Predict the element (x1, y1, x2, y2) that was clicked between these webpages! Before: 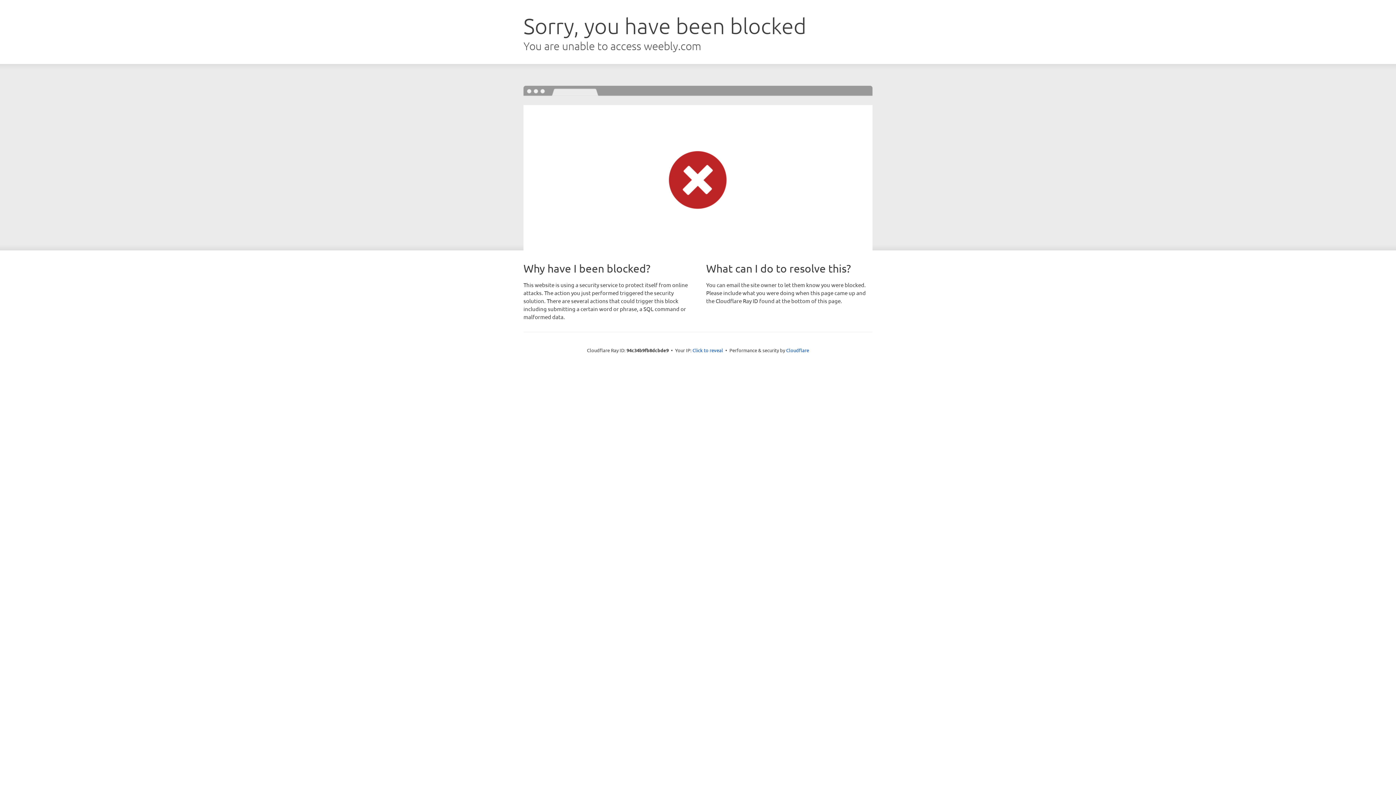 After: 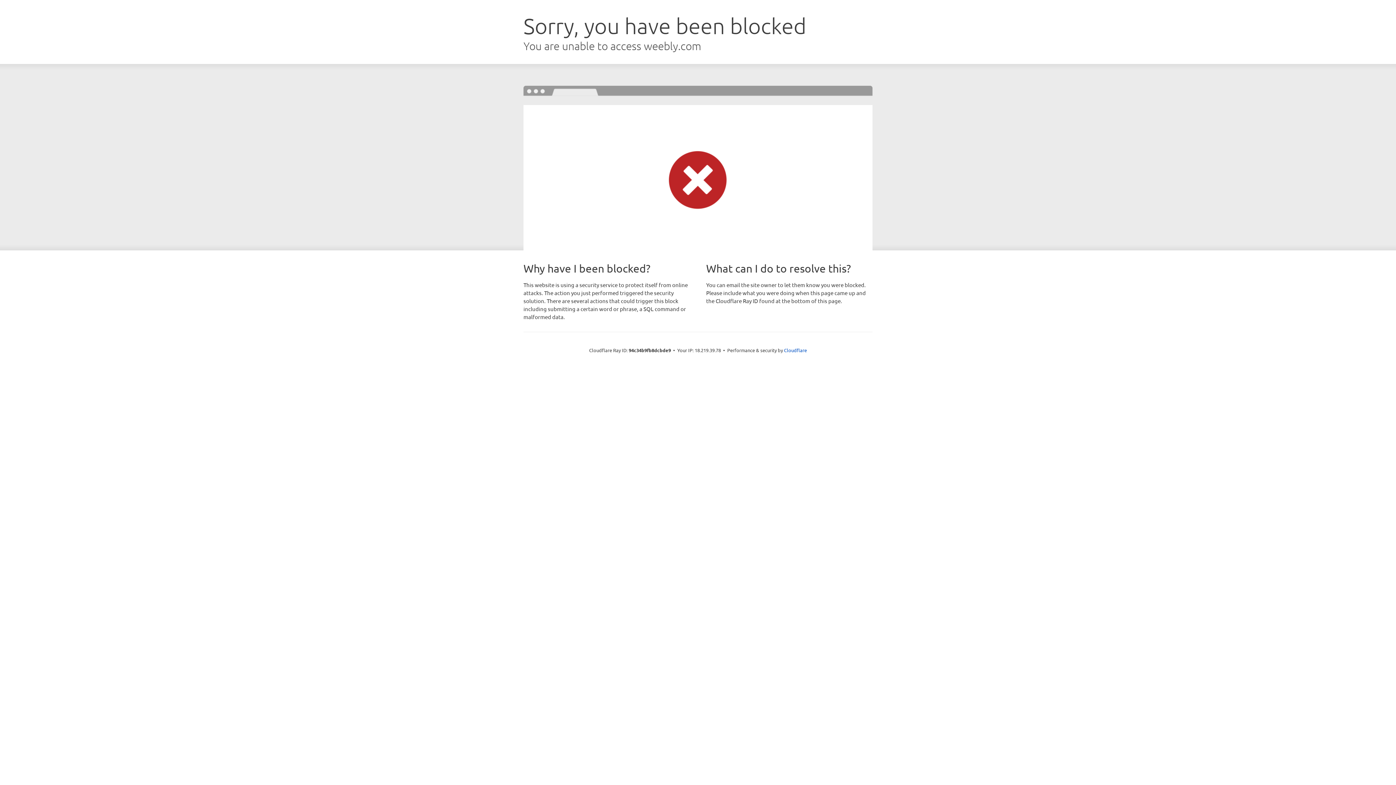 Action: label: Click to reveal bbox: (692, 346, 723, 353)